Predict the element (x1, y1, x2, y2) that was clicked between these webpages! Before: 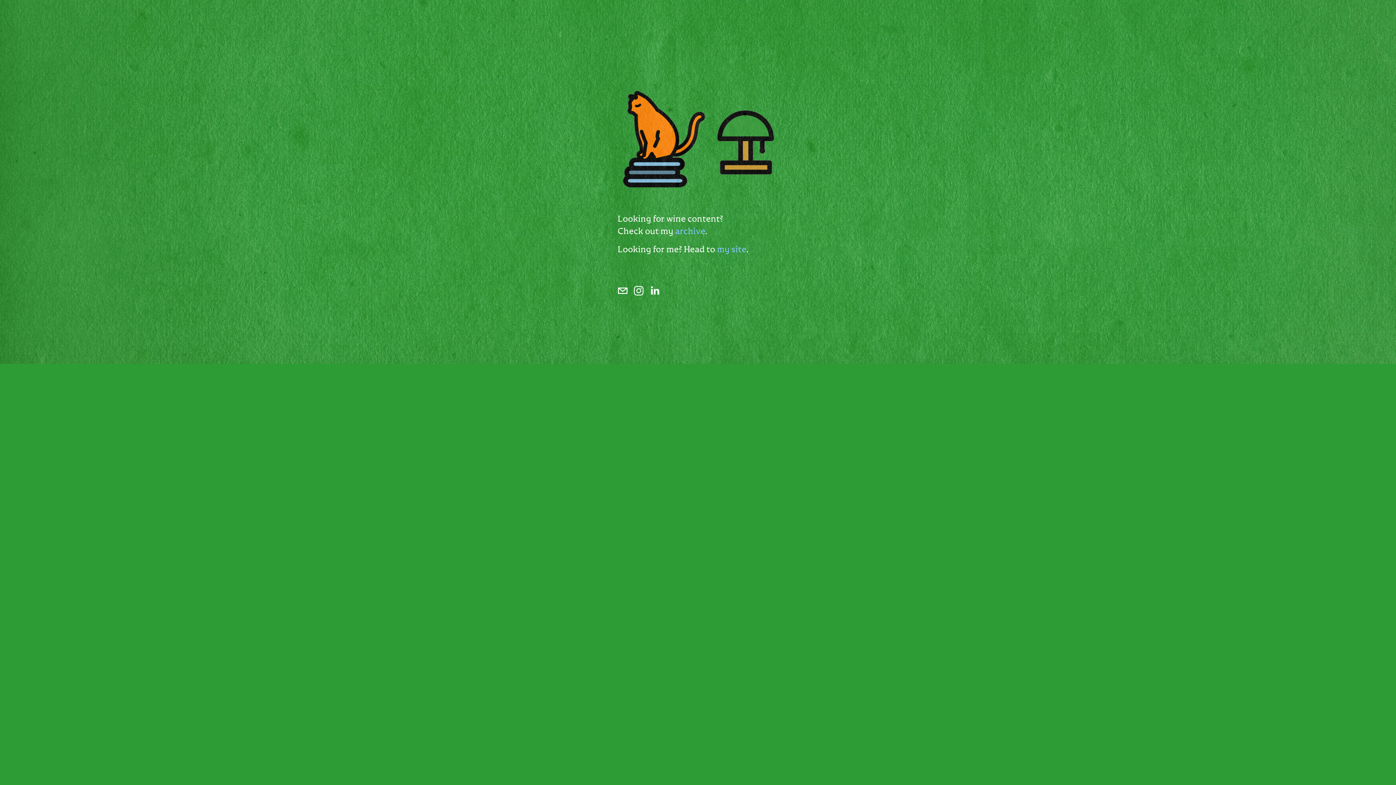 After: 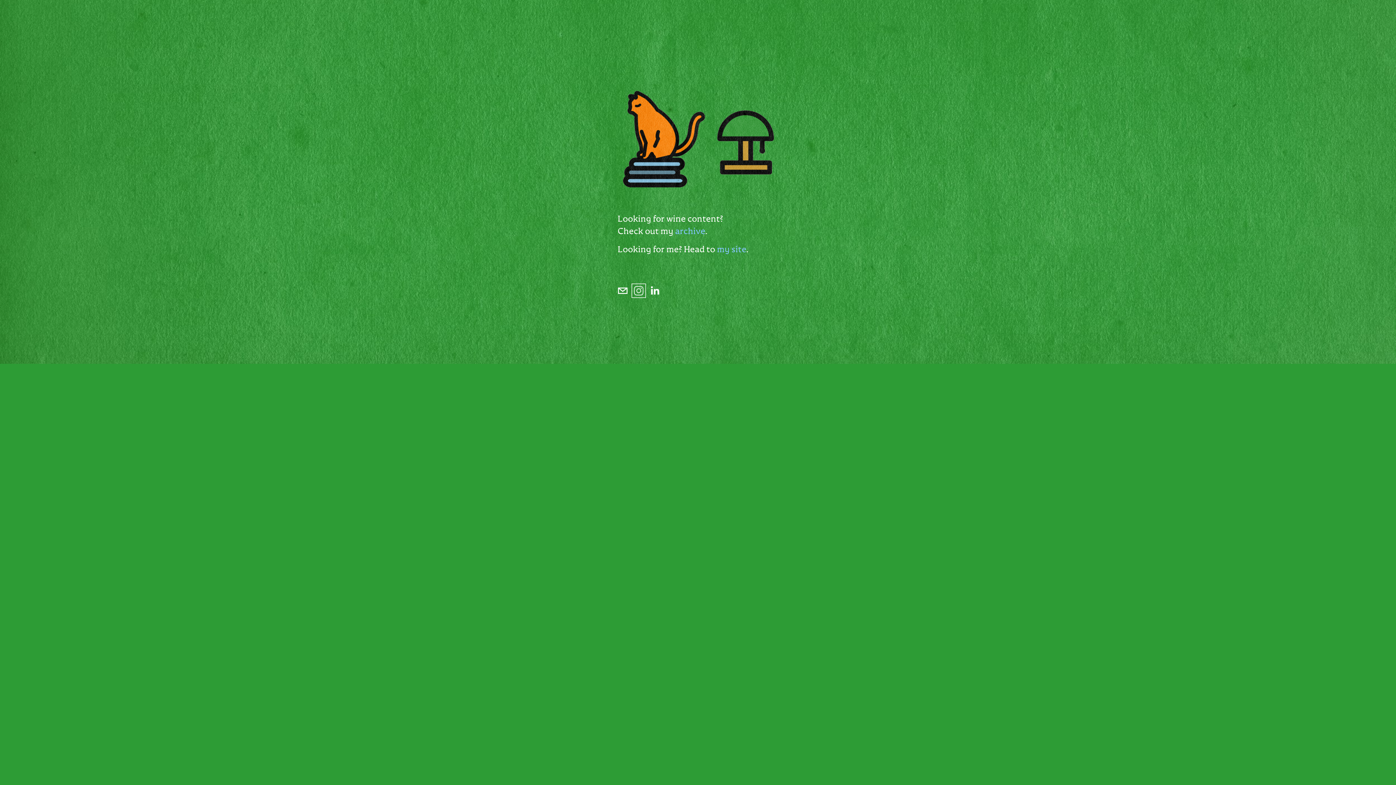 Action: bbox: (633, 285, 644, 296) label: Instagram